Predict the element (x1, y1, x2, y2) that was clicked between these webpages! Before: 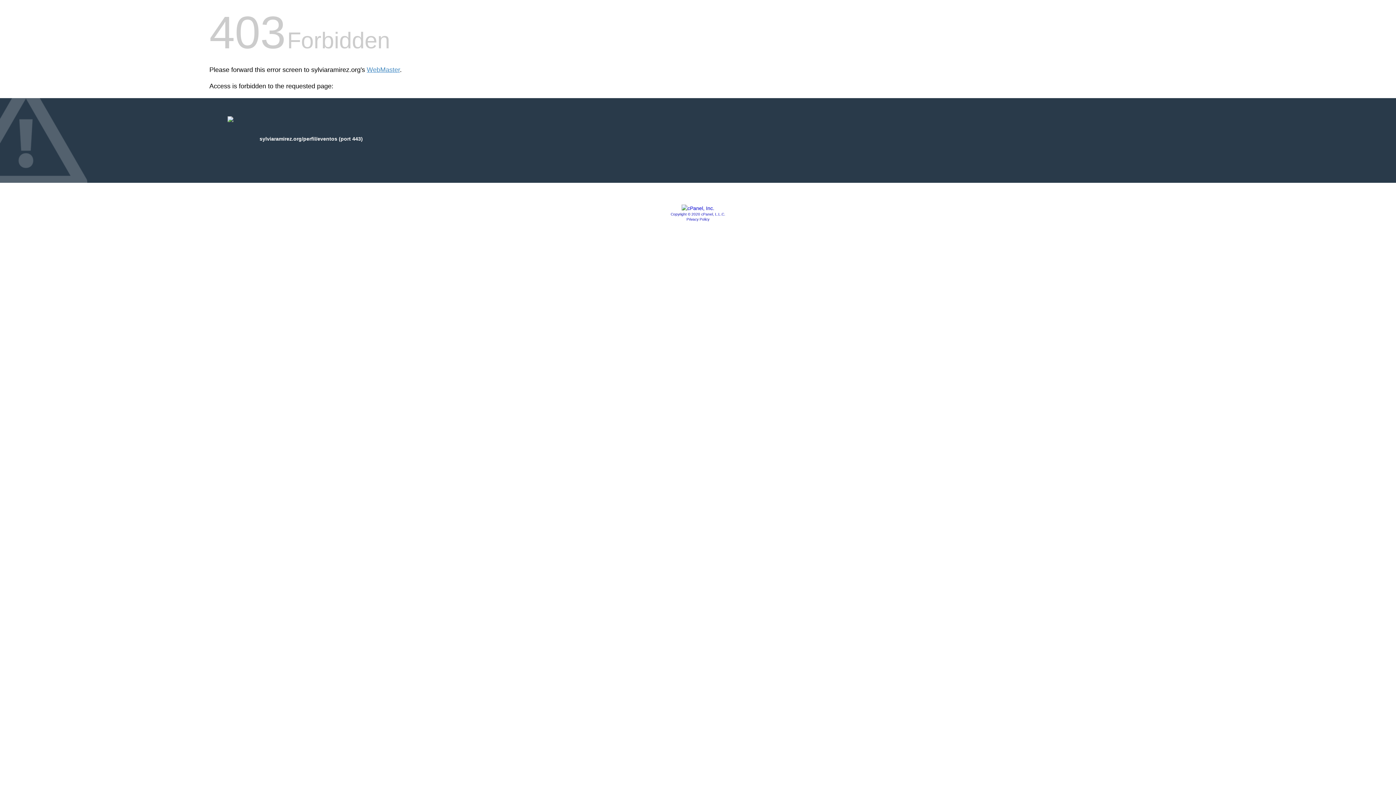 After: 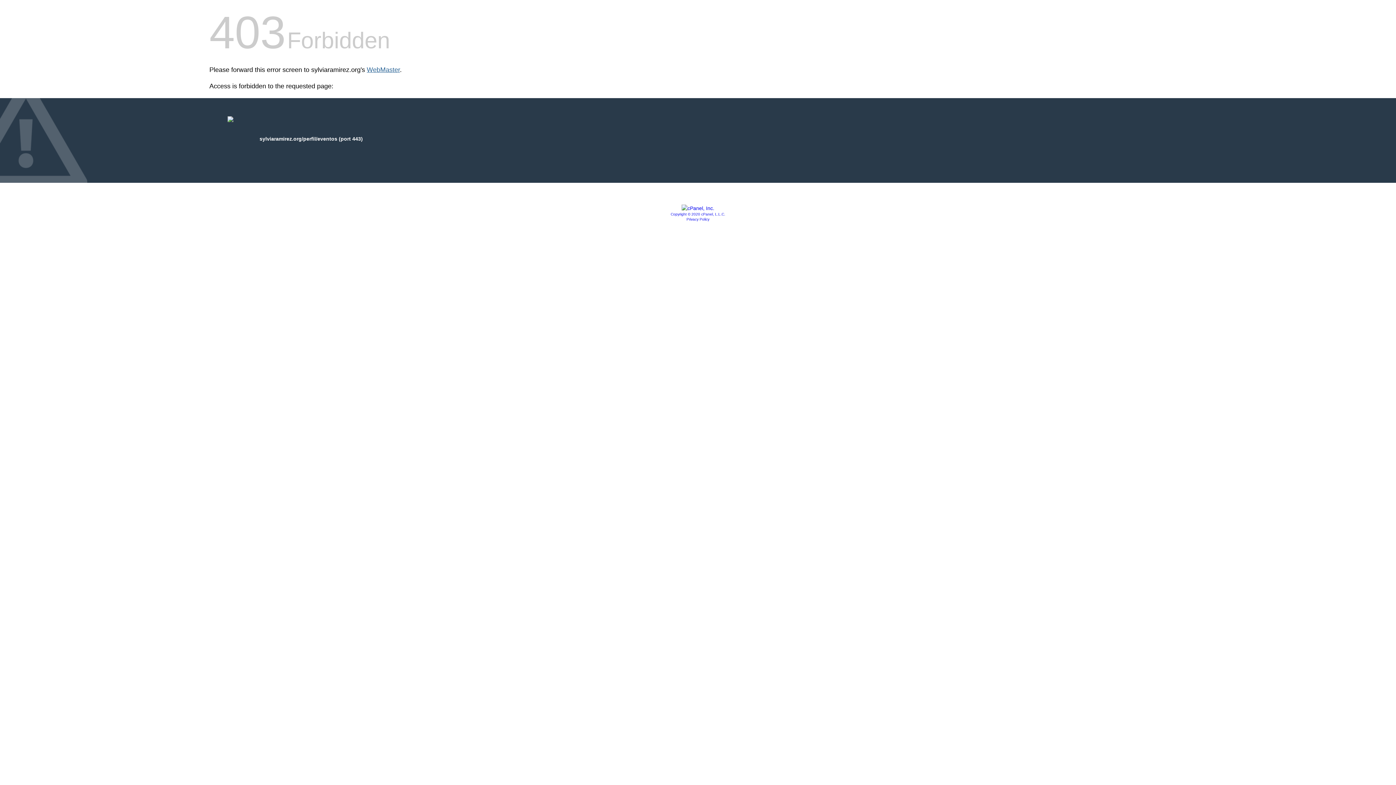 Action: label: WebMaster bbox: (366, 66, 400, 73)